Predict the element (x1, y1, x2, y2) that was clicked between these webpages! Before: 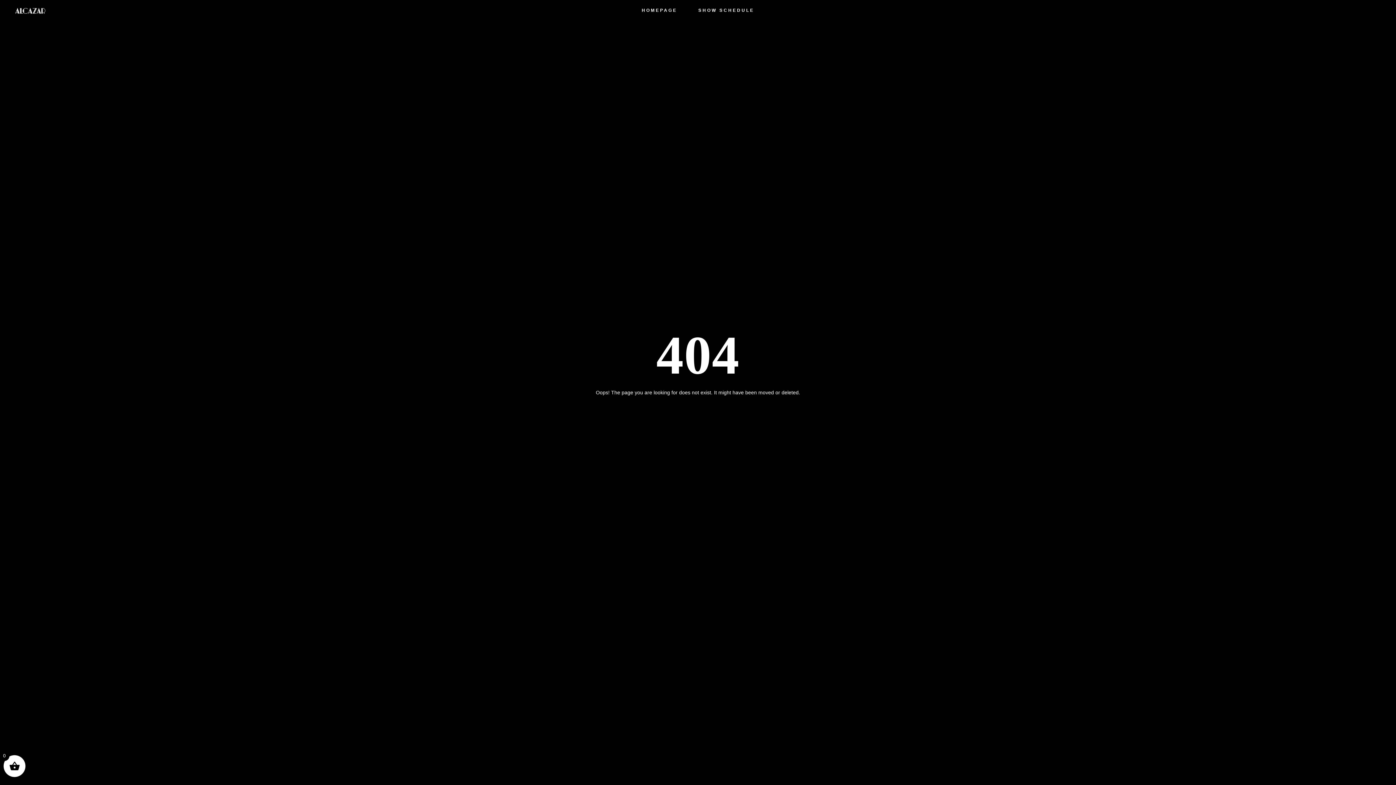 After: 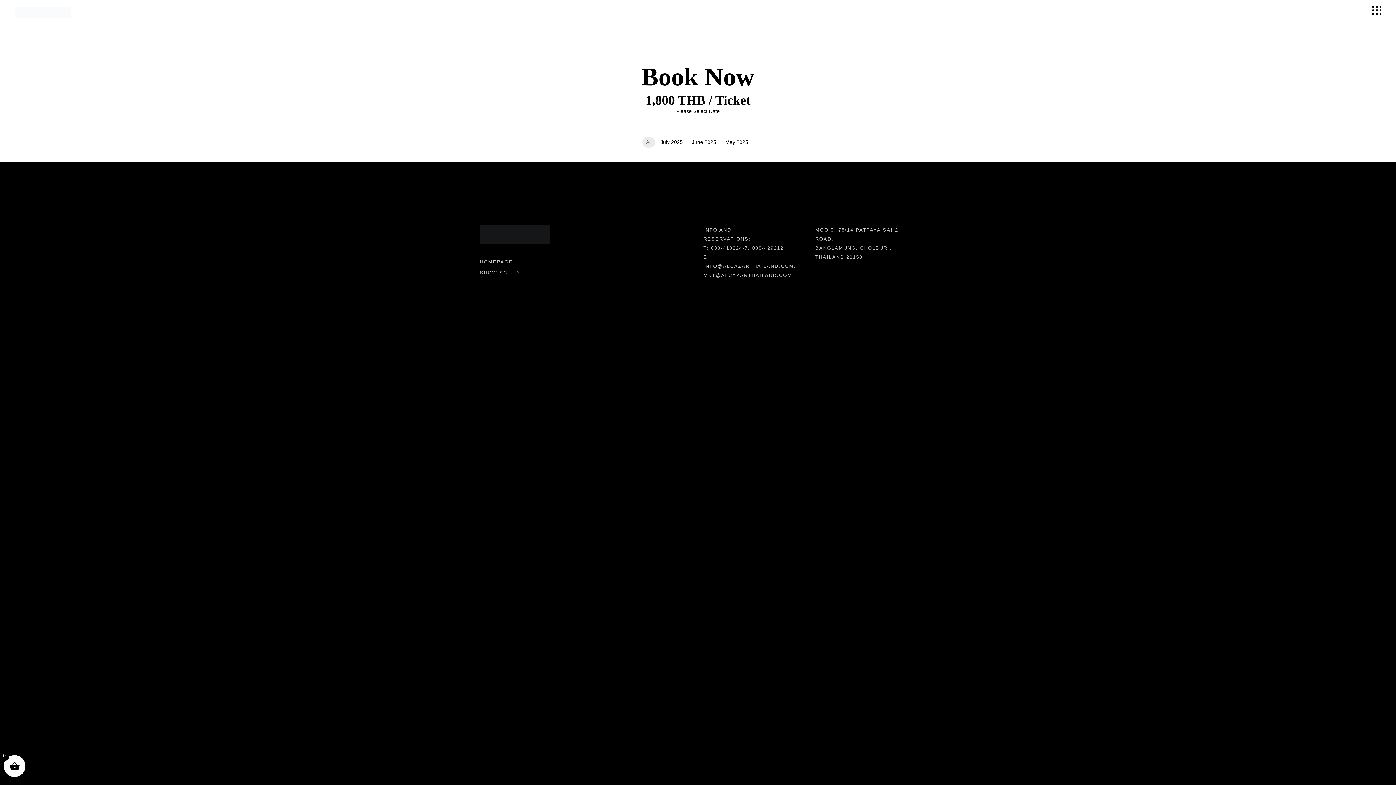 Action: label: SHOW SCHEDULE bbox: (688, -7, 765, 29)